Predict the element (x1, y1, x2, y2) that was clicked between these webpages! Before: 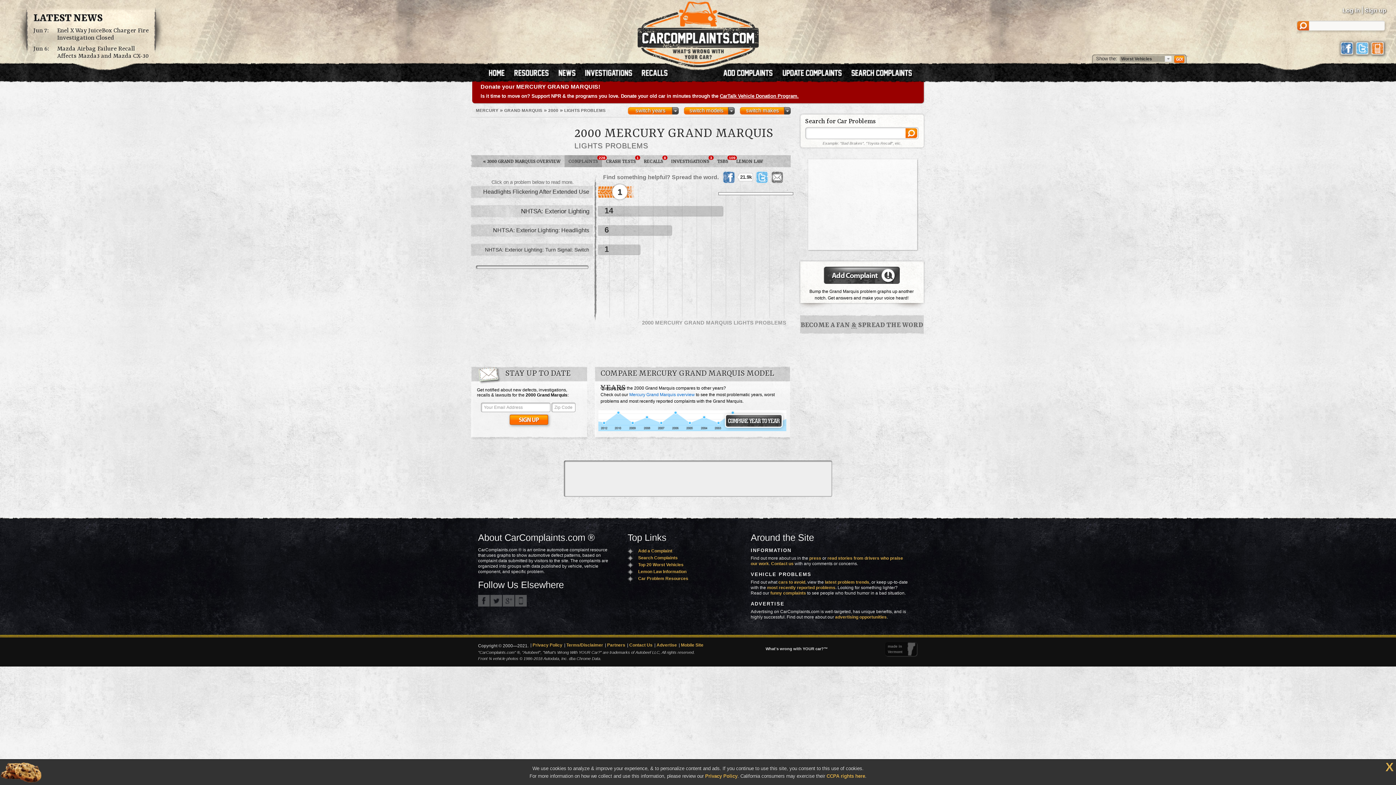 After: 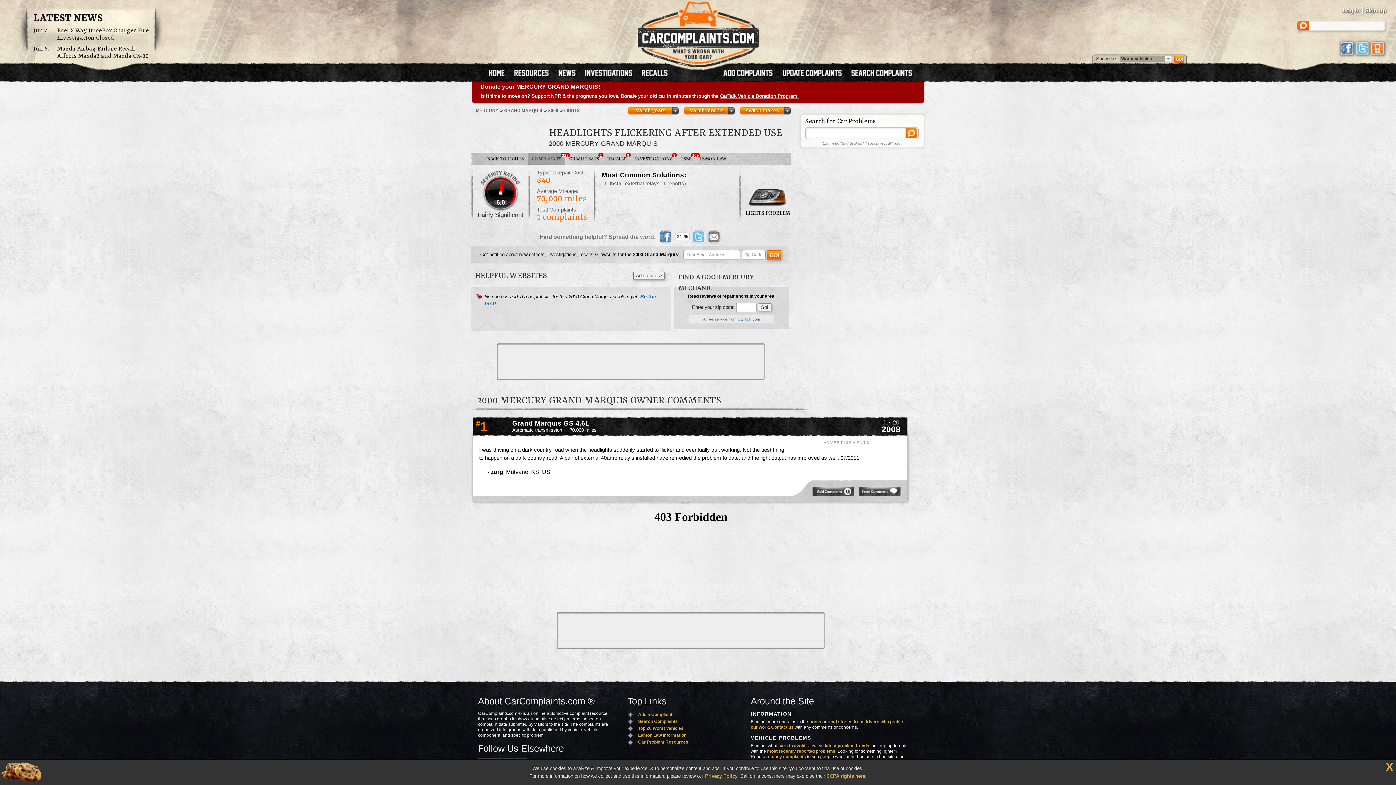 Action: label: Headlights Flickering After Extended Use
1 bbox: (470, 183, 785, 198)